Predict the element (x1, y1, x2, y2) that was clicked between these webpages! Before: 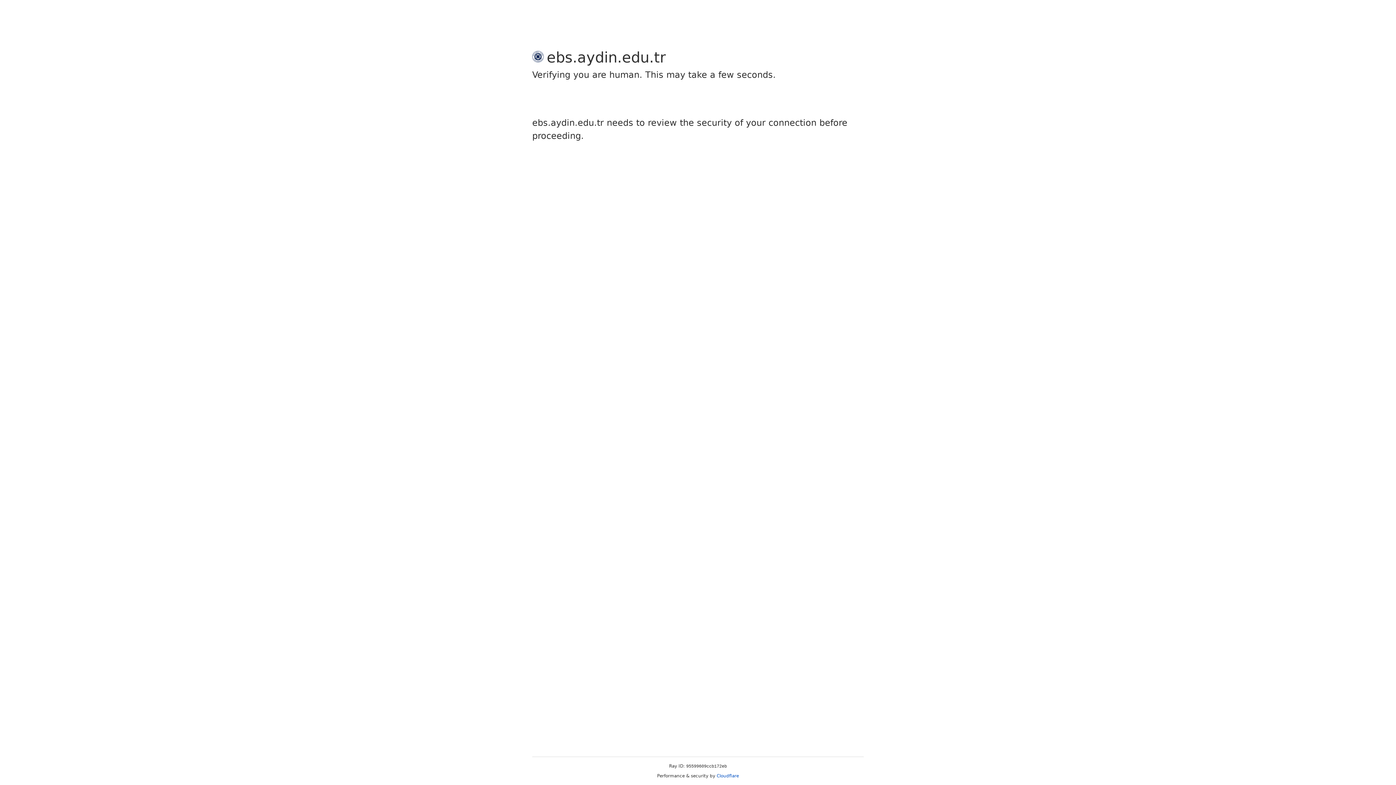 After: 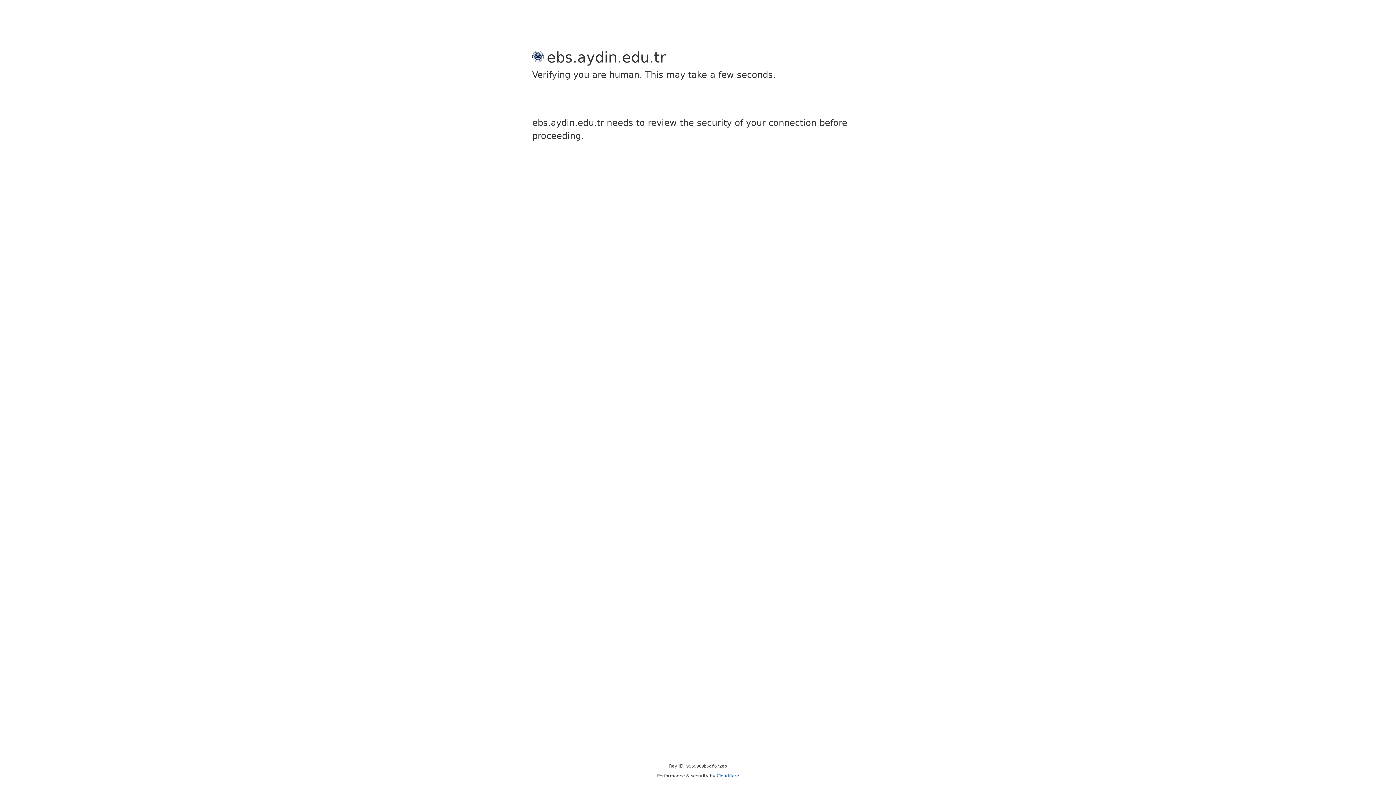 Action: label: Cloudflare bbox: (716, 773, 739, 778)